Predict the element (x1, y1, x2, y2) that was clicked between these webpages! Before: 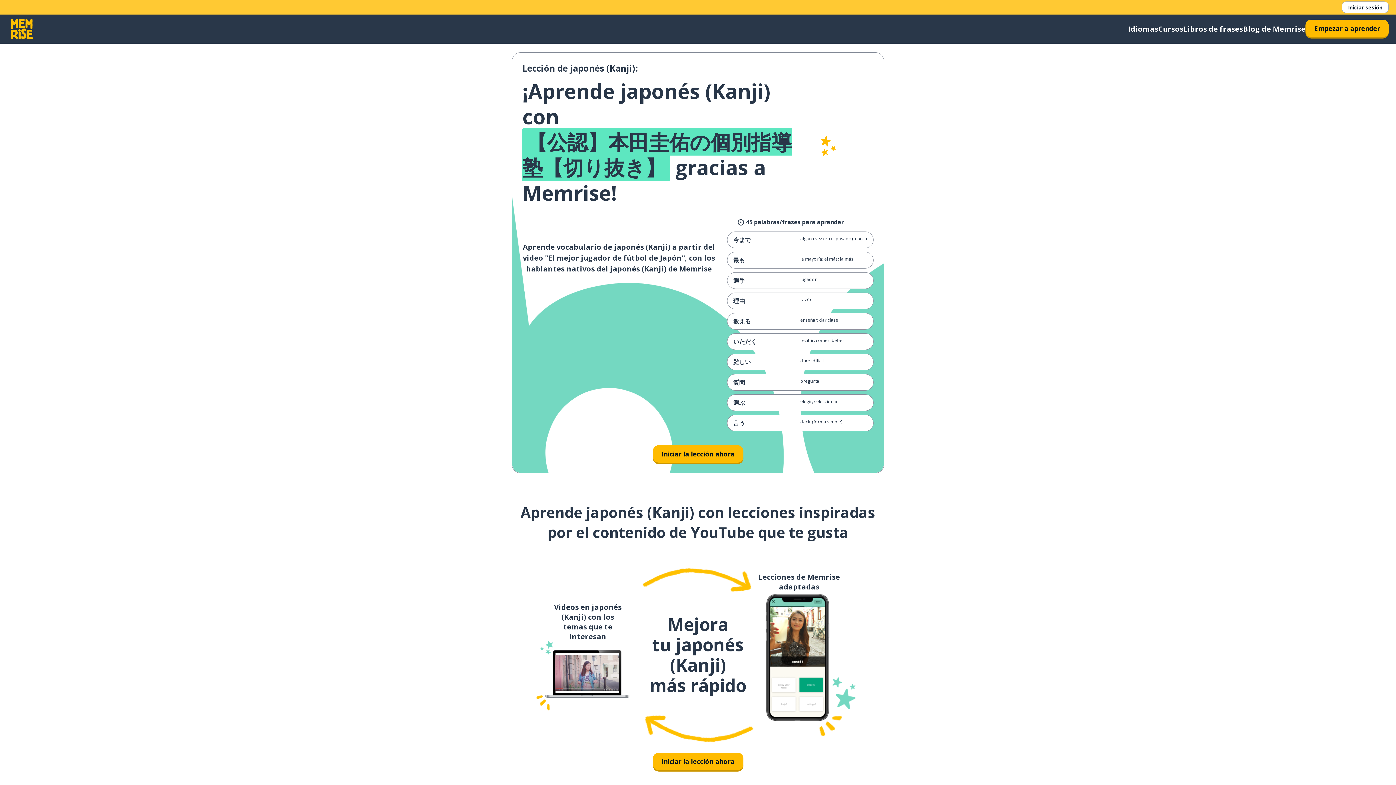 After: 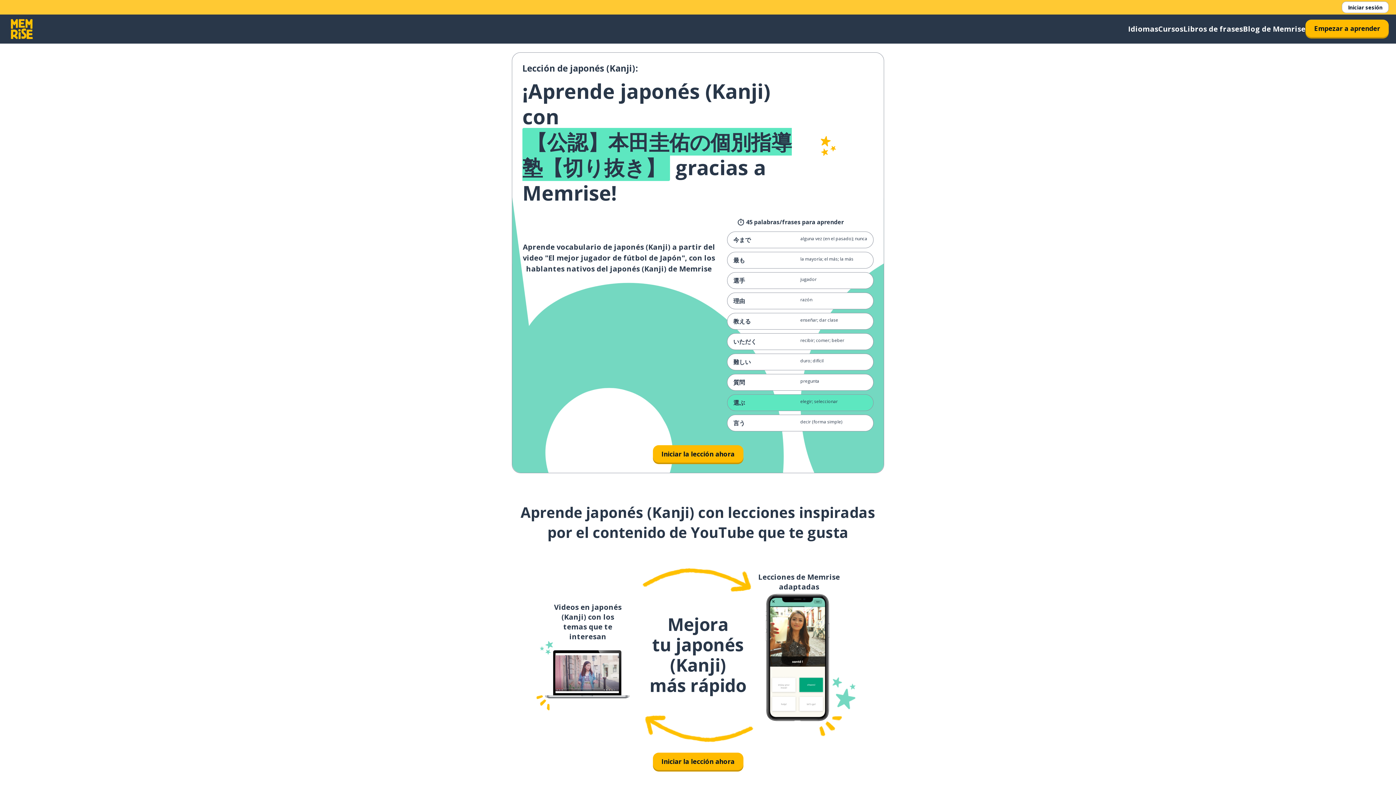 Action: label: 選ぶ
elegir; seleccionar bbox: (727, 394, 873, 411)